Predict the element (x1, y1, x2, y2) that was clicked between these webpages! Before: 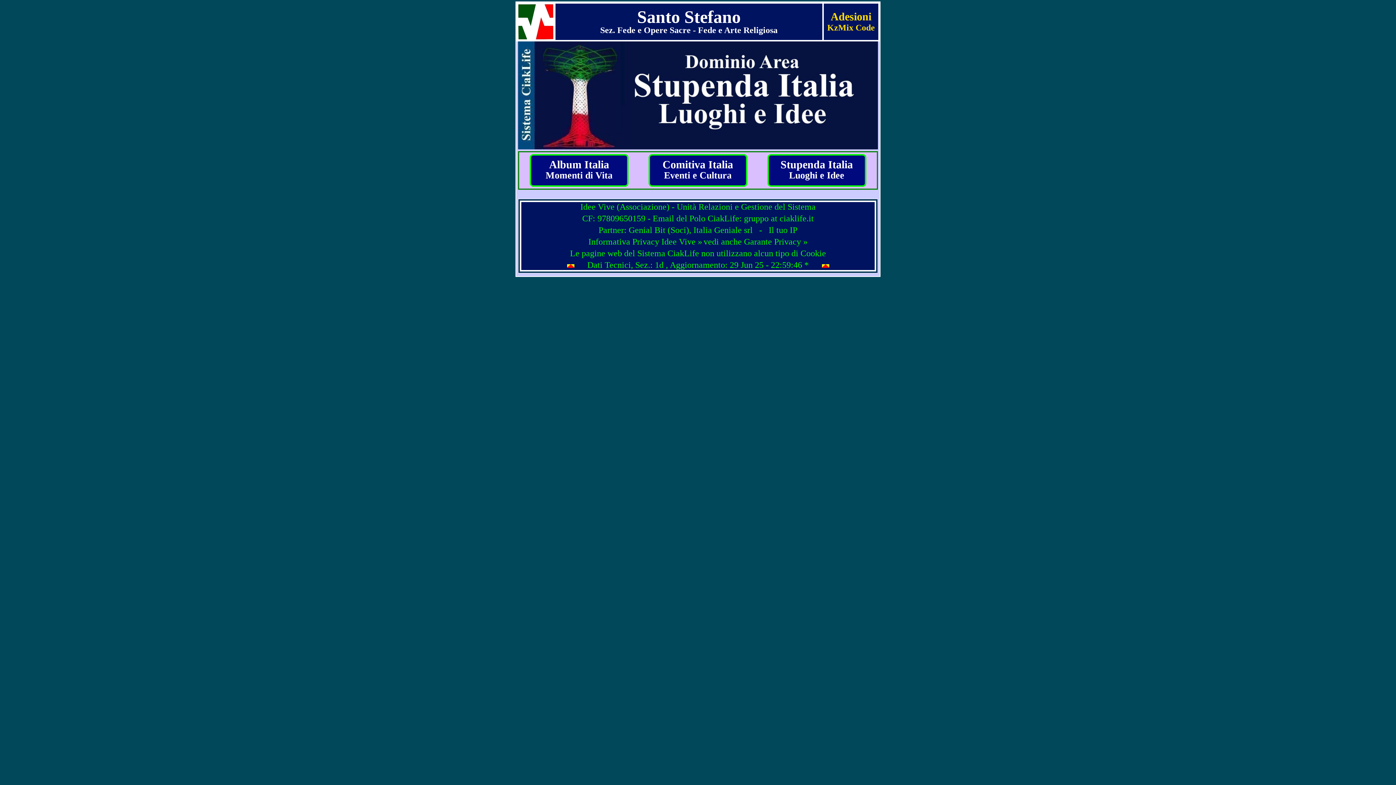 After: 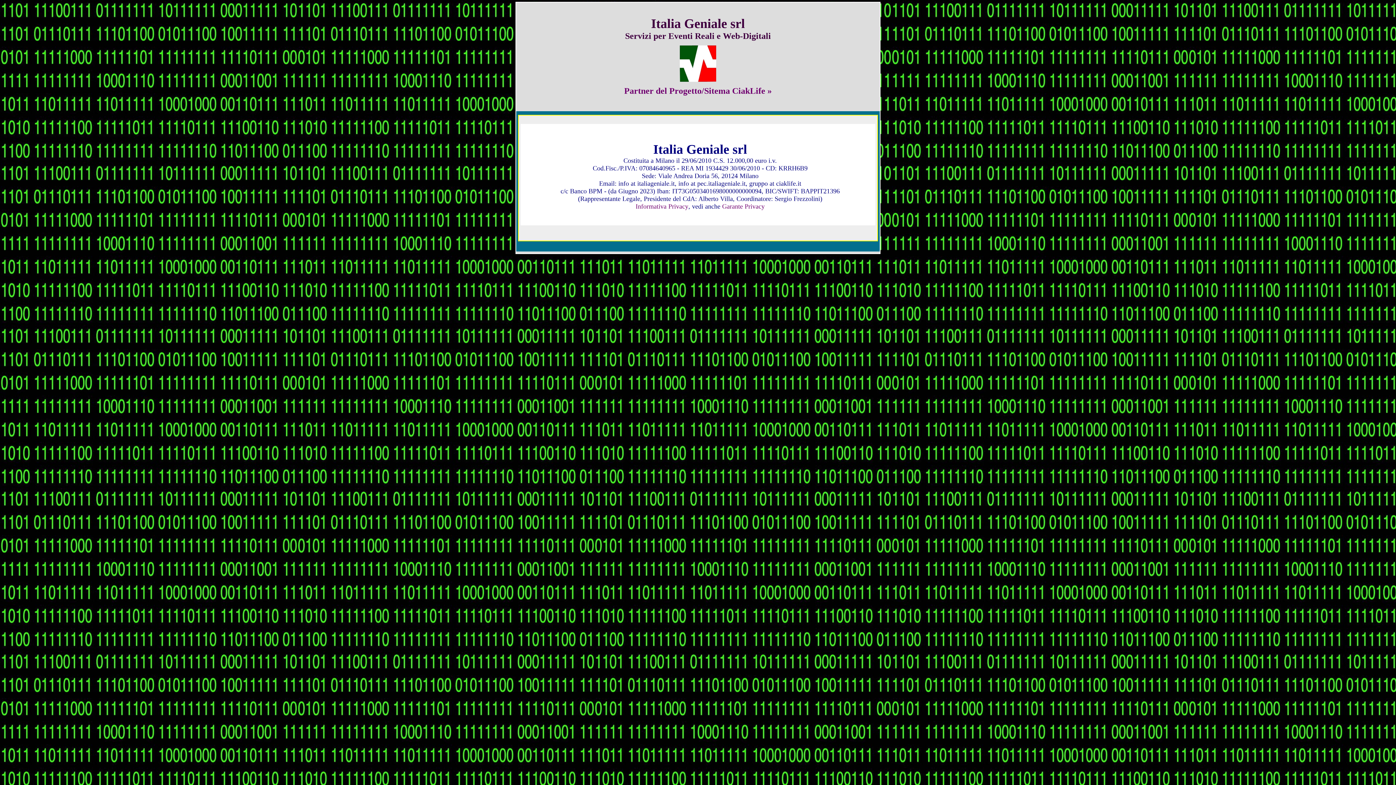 Action: bbox: (693, 227, 752, 234) label: Italia Geniale srl